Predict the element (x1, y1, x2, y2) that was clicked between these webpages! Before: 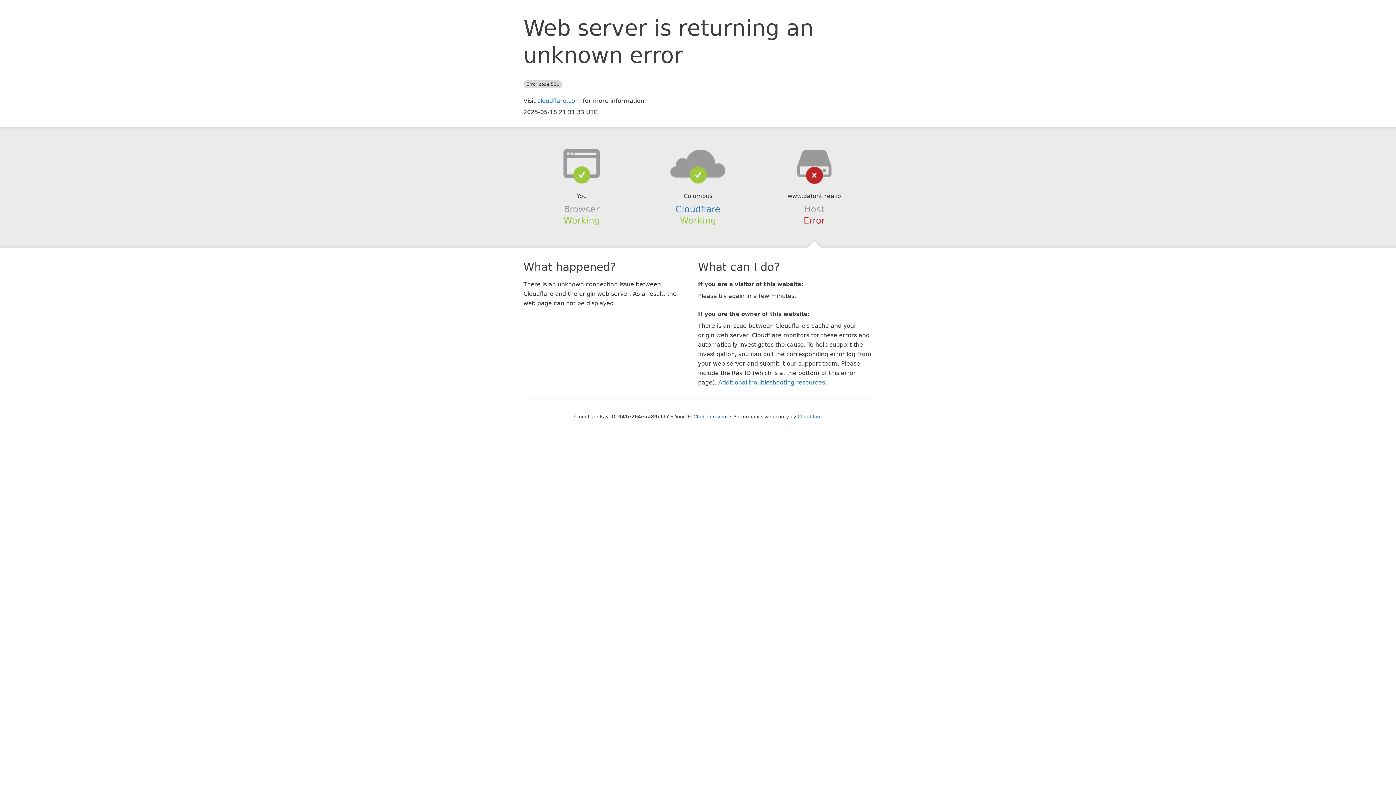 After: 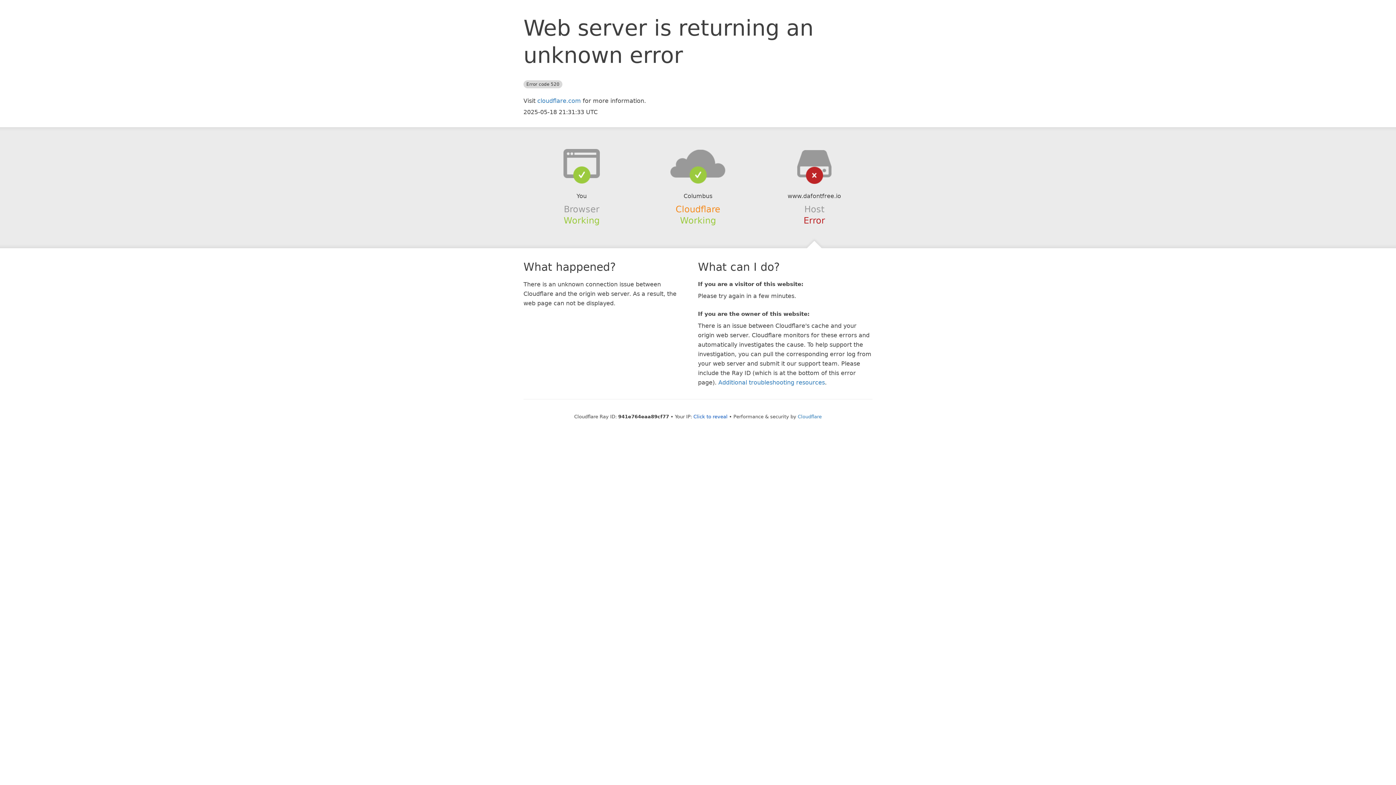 Action: bbox: (675, 204, 720, 214) label: Cloudflare